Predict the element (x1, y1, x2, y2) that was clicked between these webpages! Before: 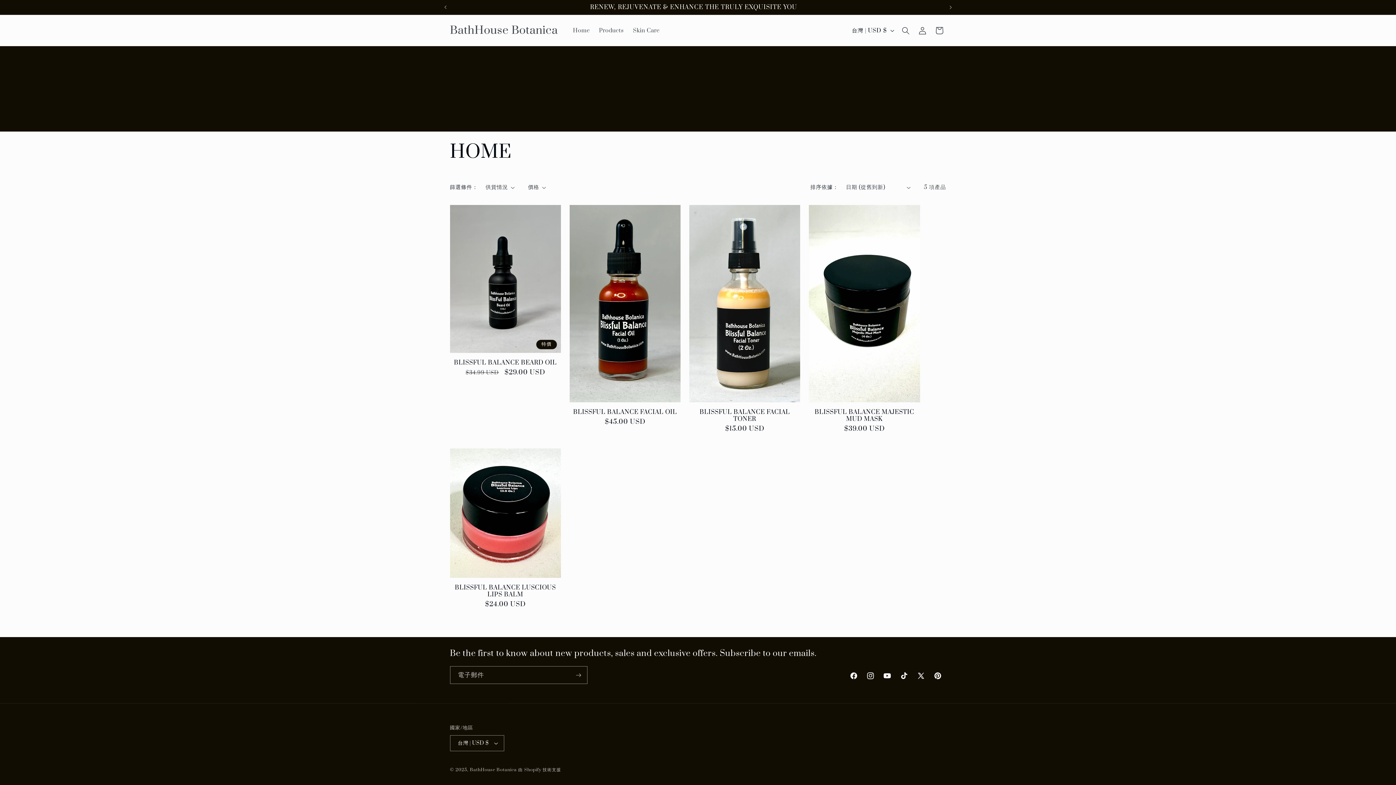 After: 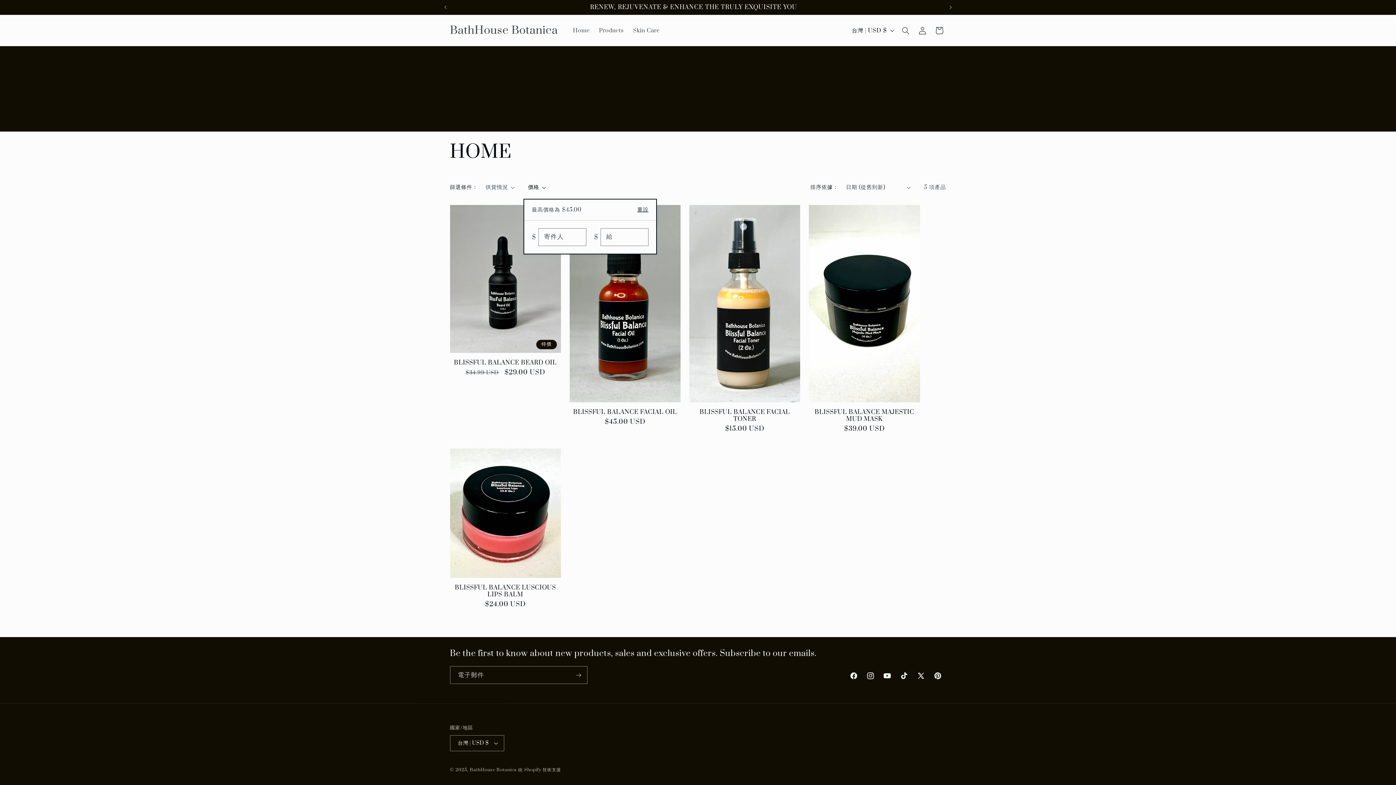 Action: bbox: (528, 183, 546, 191) label: 價格